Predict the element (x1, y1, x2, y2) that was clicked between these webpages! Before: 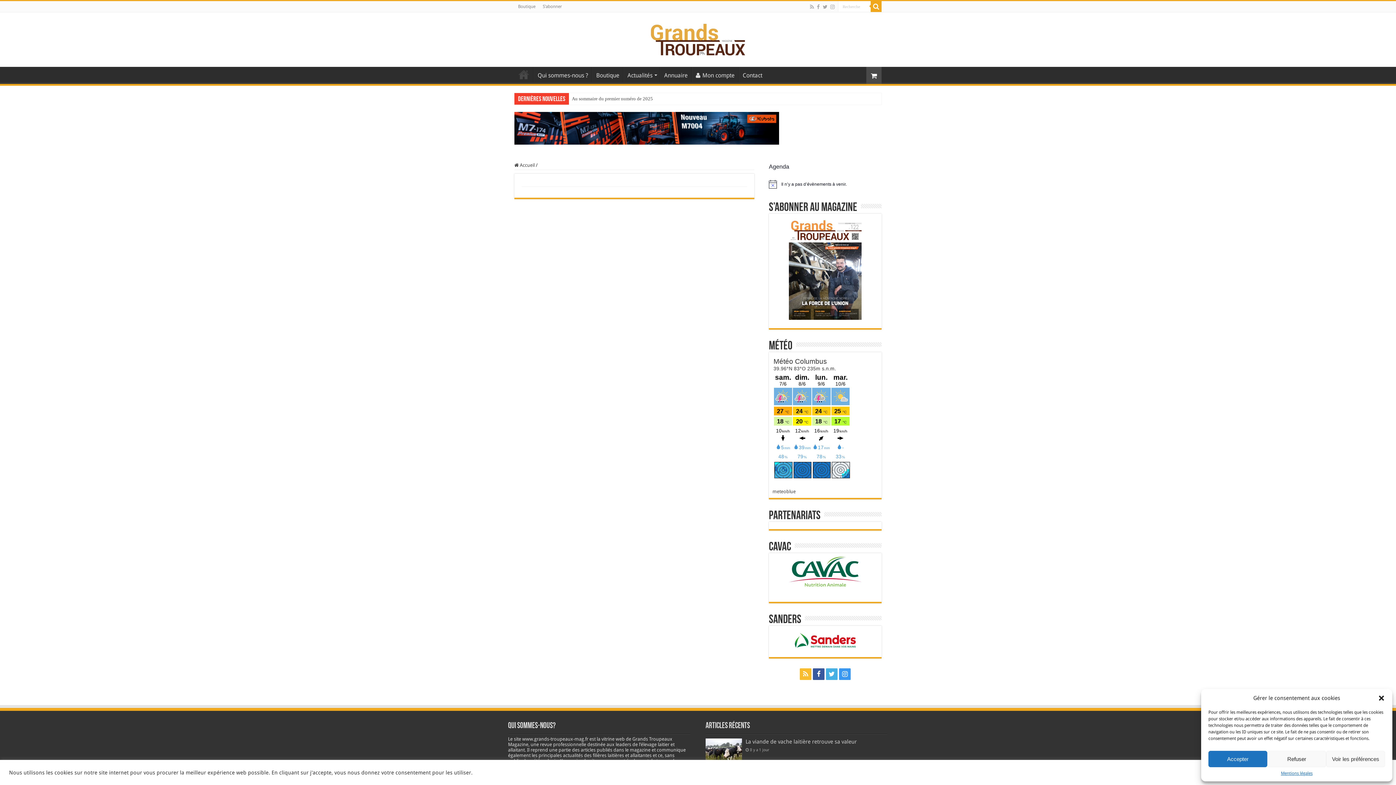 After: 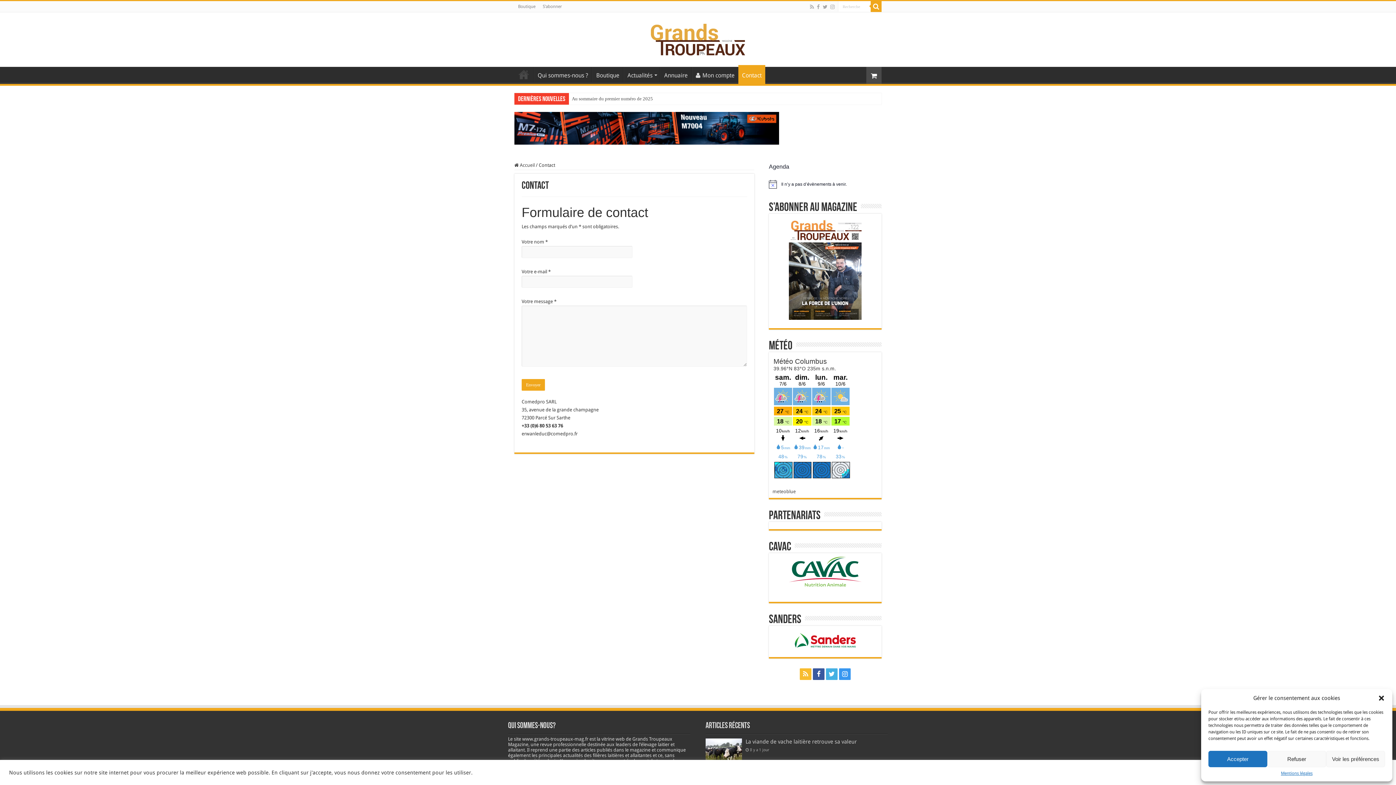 Action: label: Contact bbox: (738, 66, 766, 82)